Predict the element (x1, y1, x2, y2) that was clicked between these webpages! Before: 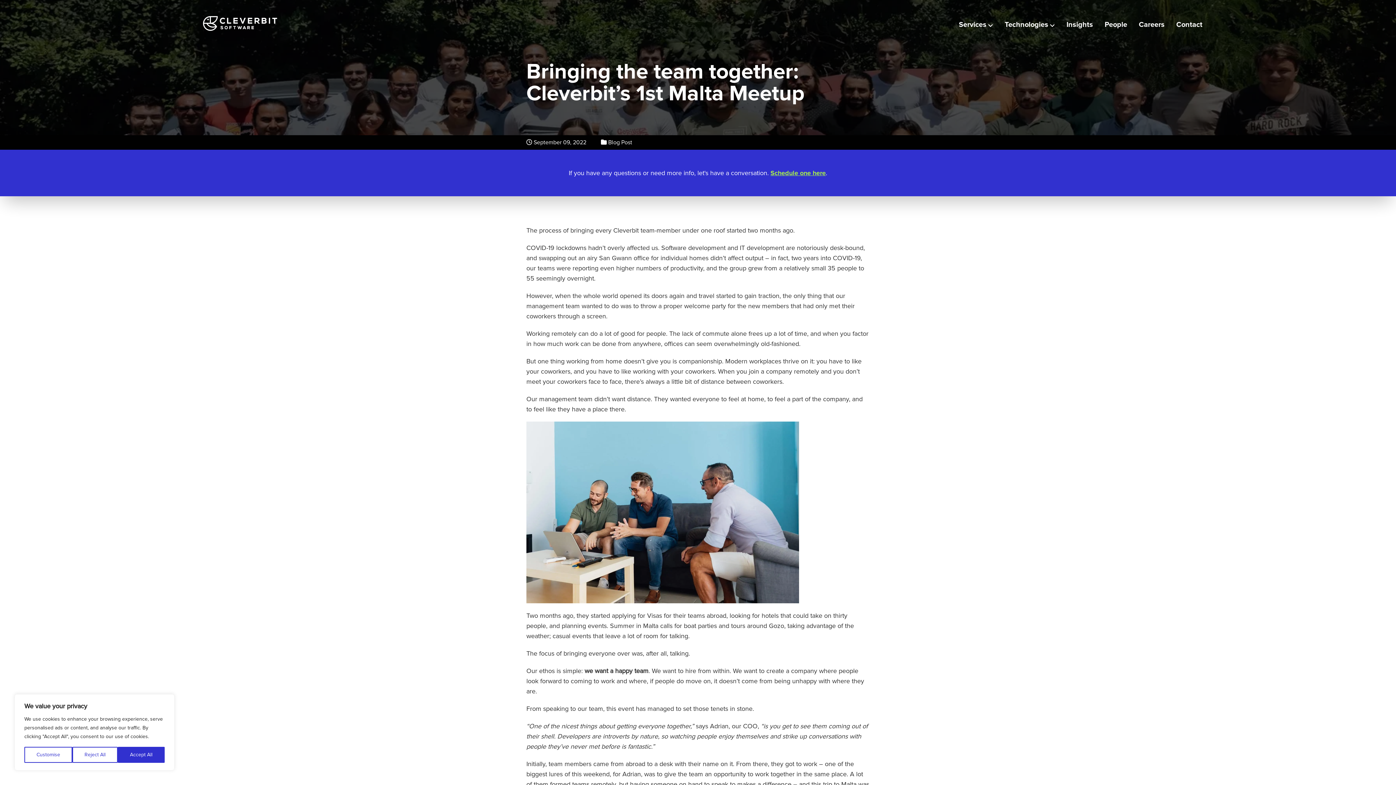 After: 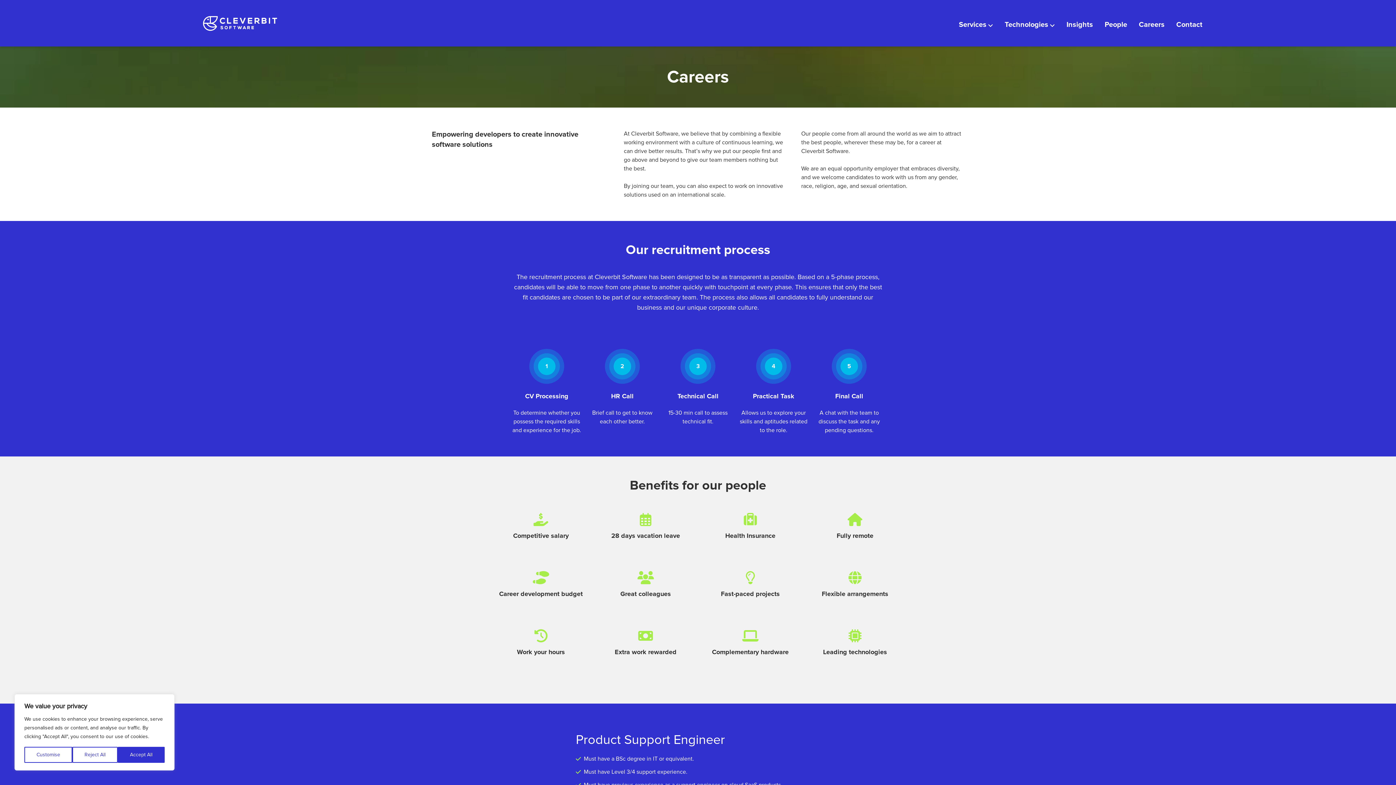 Action: bbox: (1139, 2, 1164, 46) label: Careers